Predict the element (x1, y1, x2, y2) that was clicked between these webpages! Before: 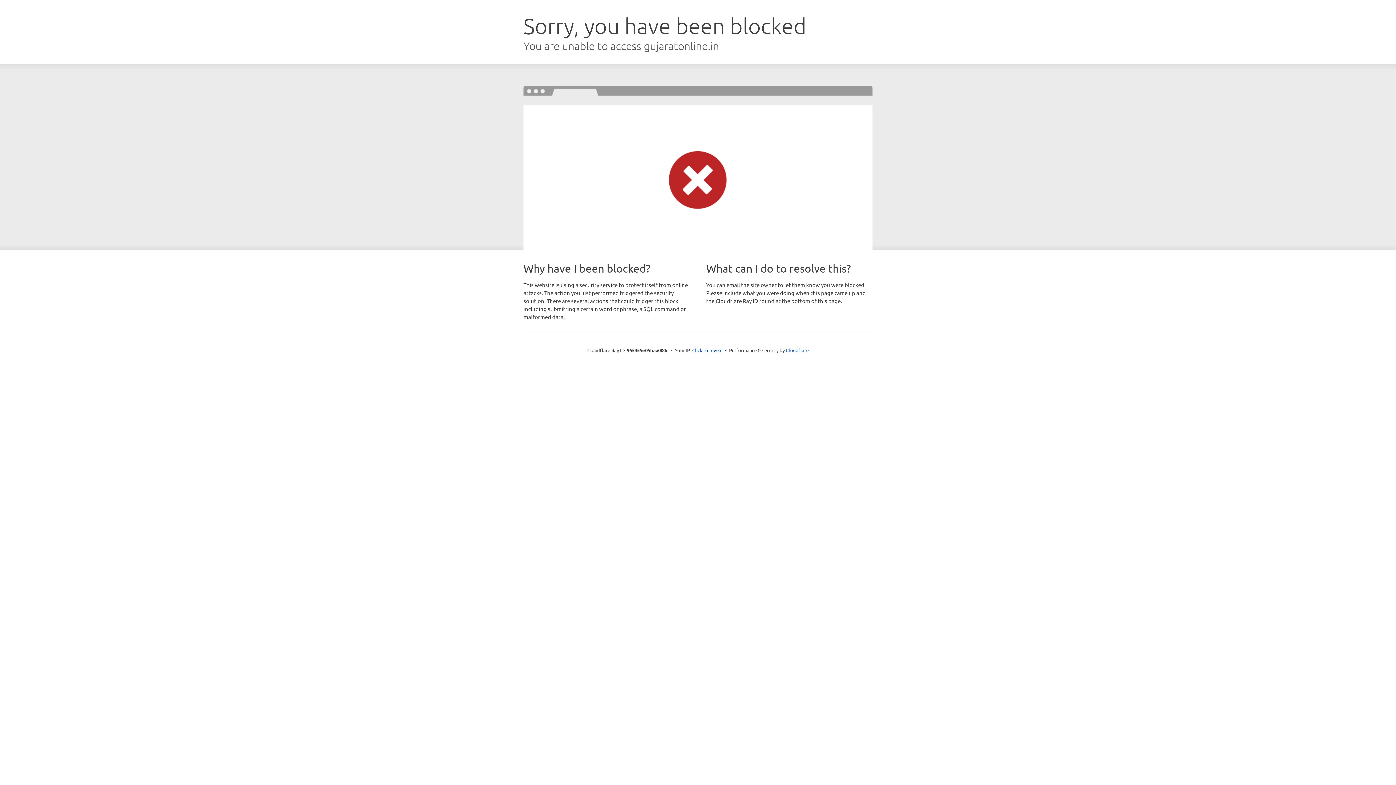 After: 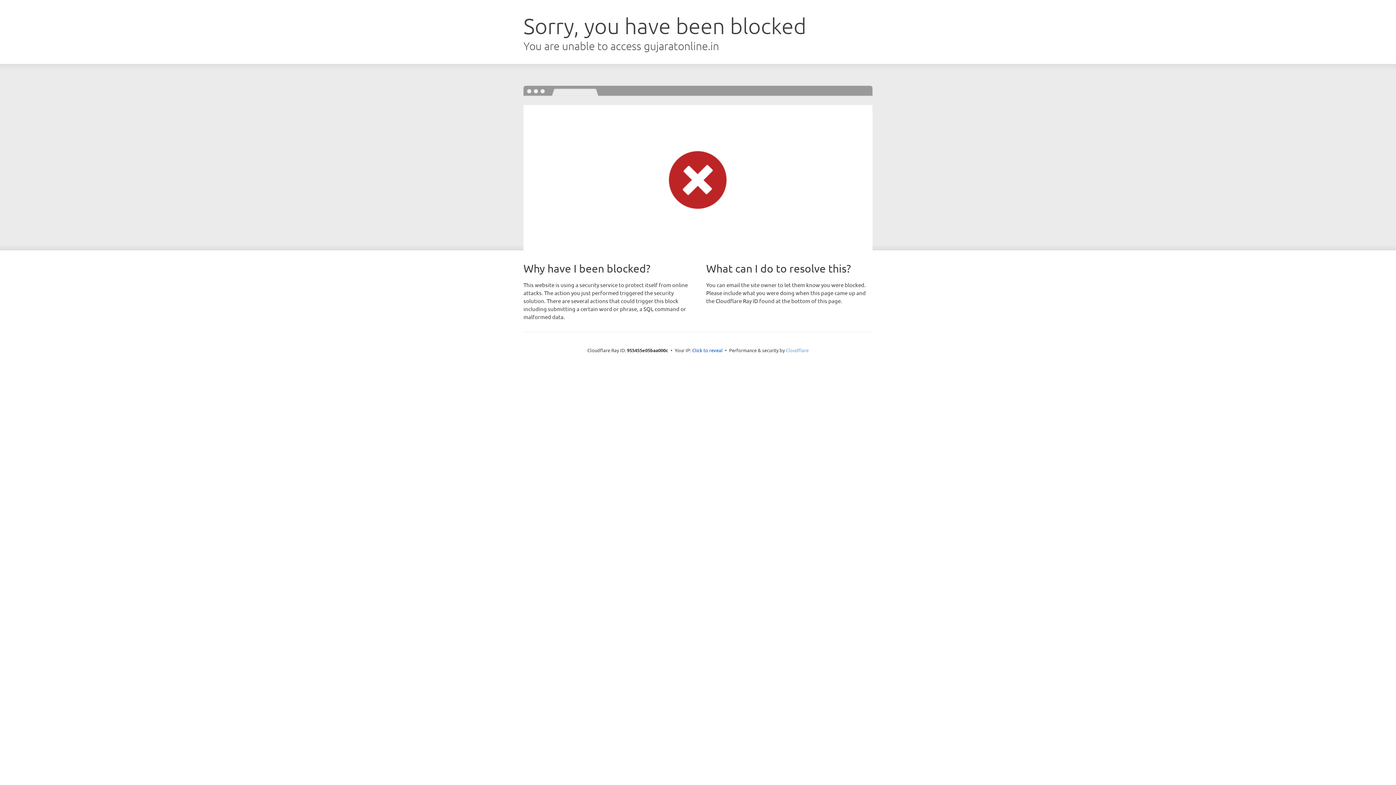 Action: label: Cloudflare bbox: (786, 347, 808, 353)